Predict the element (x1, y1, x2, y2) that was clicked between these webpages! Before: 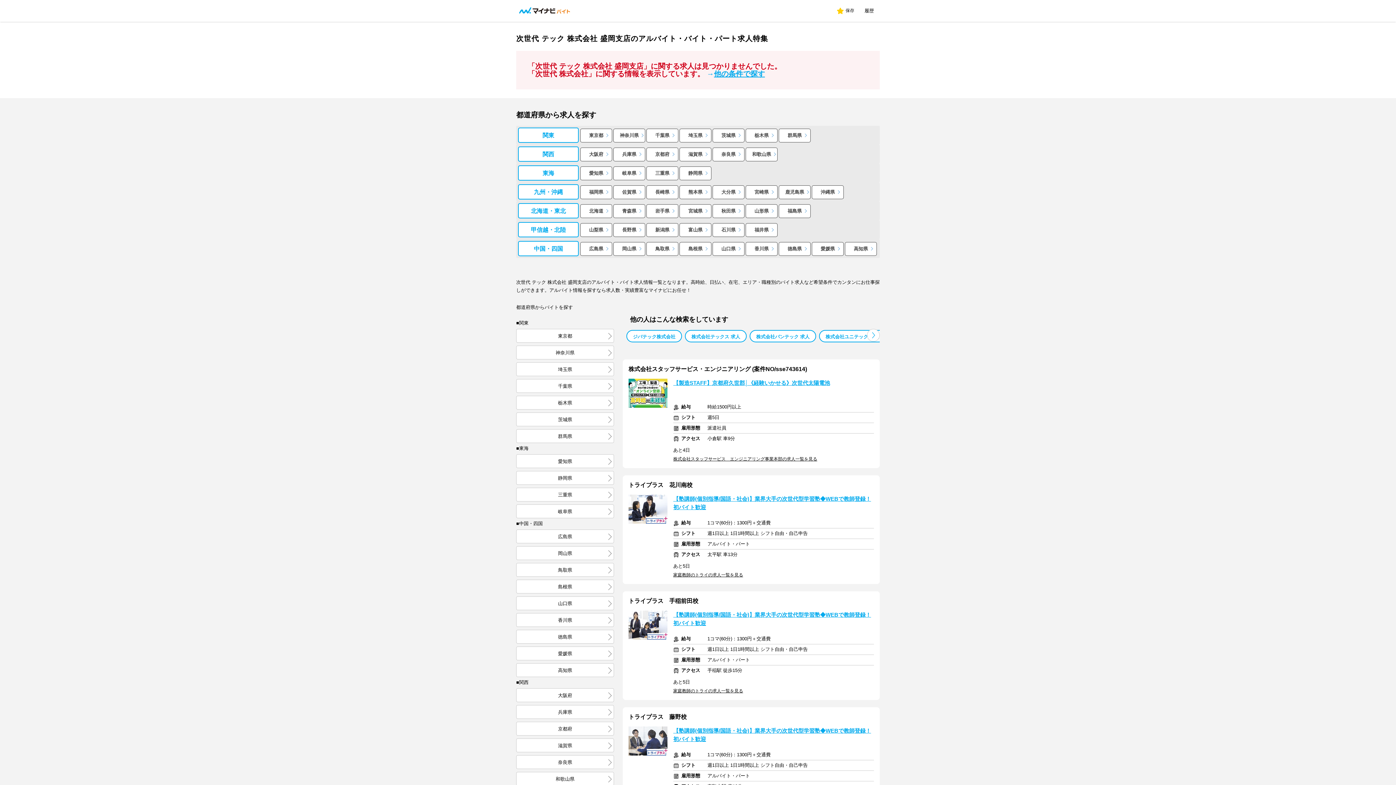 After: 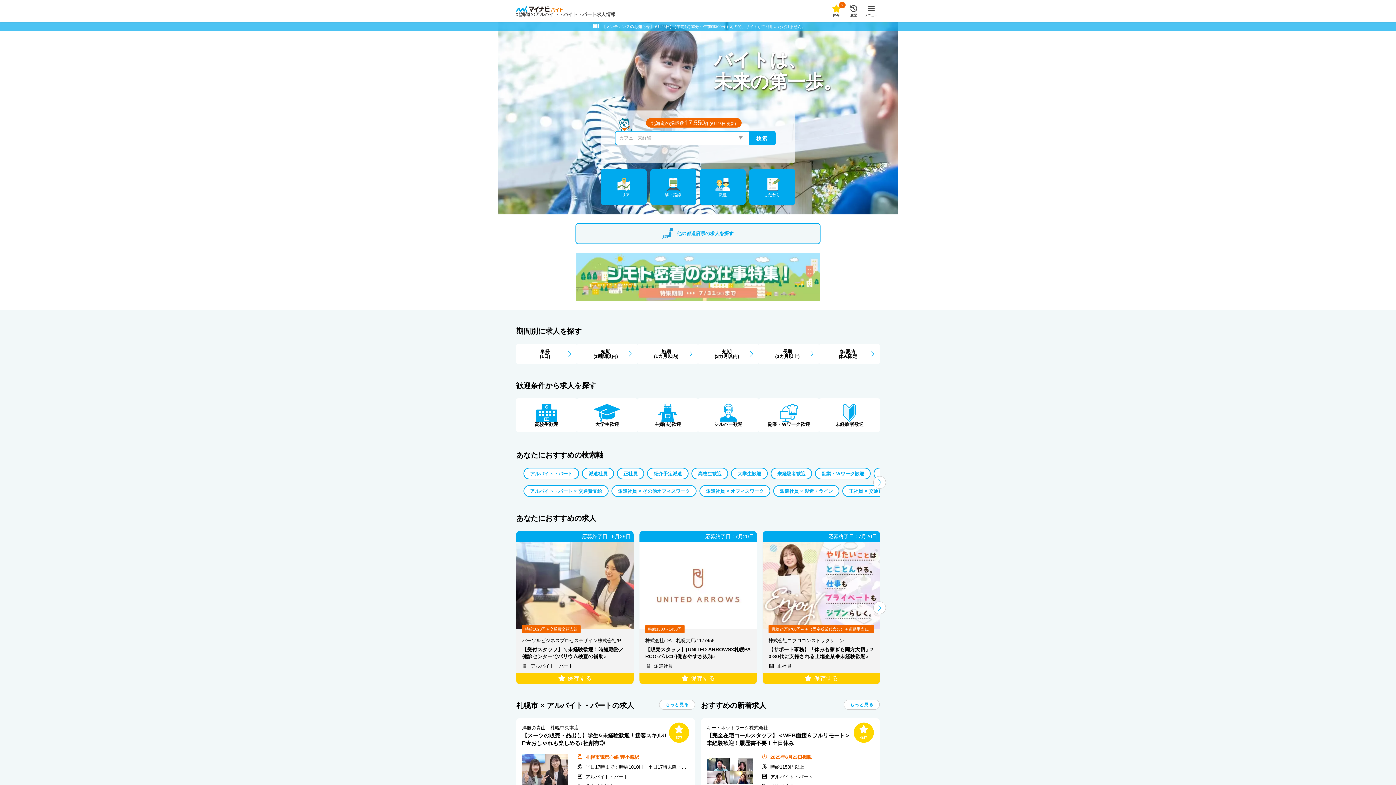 Action: label: 北海道 bbox: (580, 204, 612, 218)